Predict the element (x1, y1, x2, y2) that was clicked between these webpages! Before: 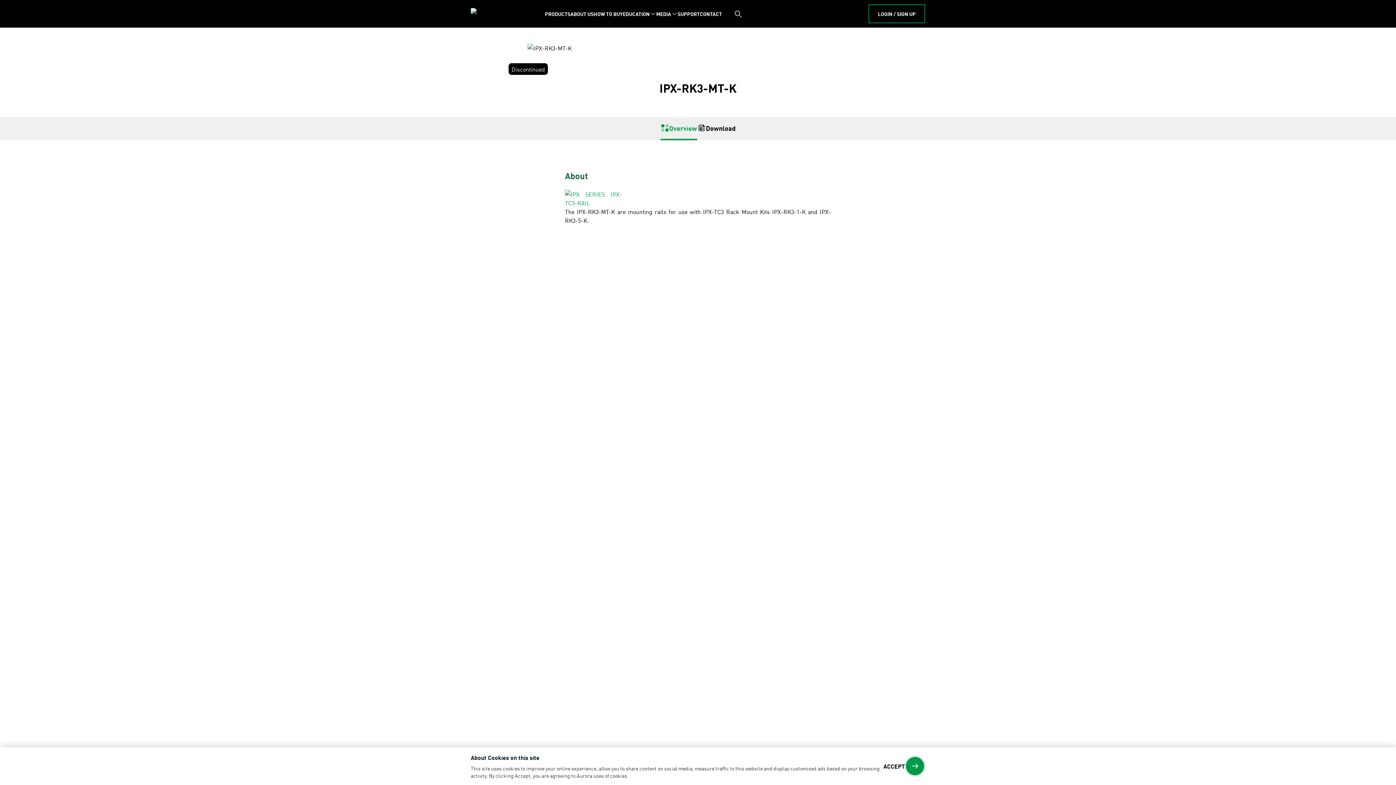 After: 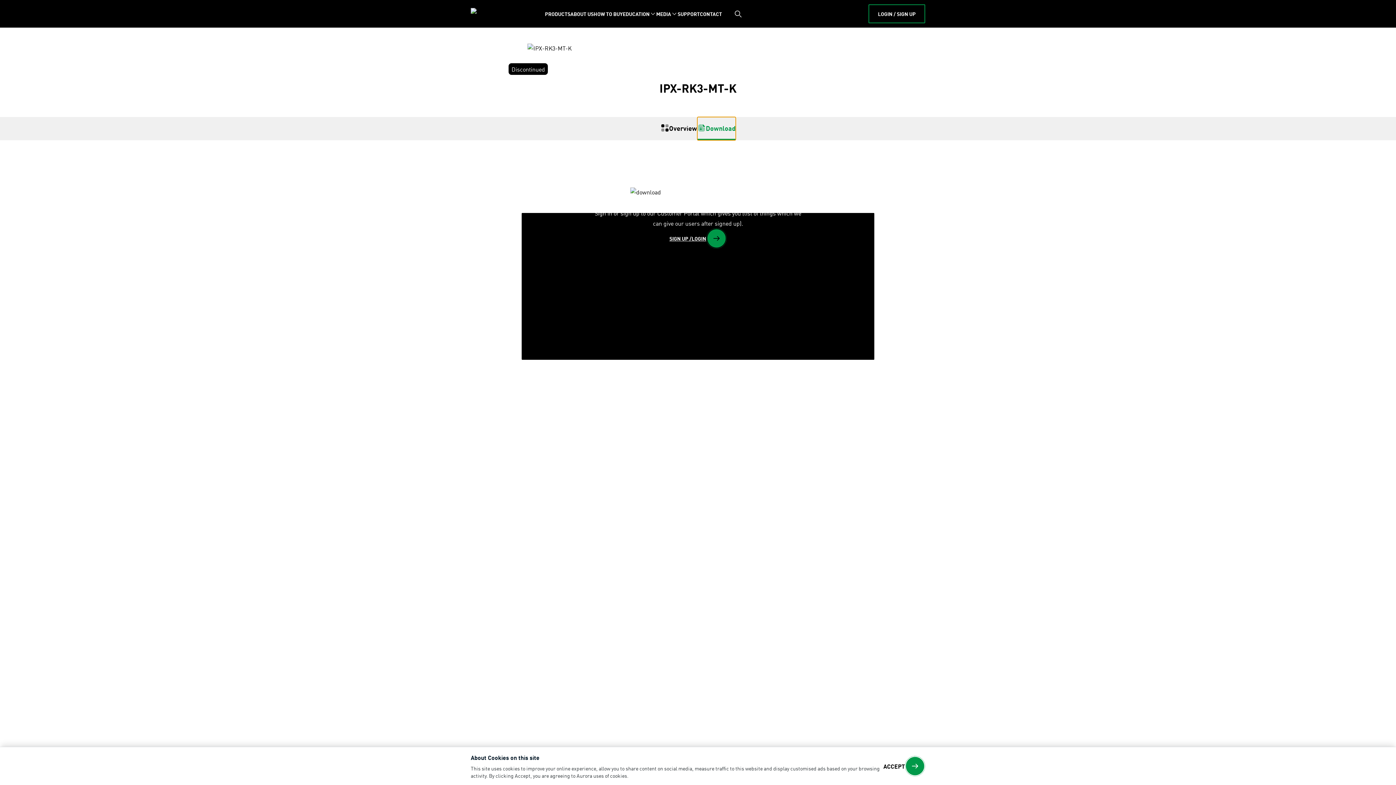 Action: bbox: (697, 117, 735, 140) label: Download